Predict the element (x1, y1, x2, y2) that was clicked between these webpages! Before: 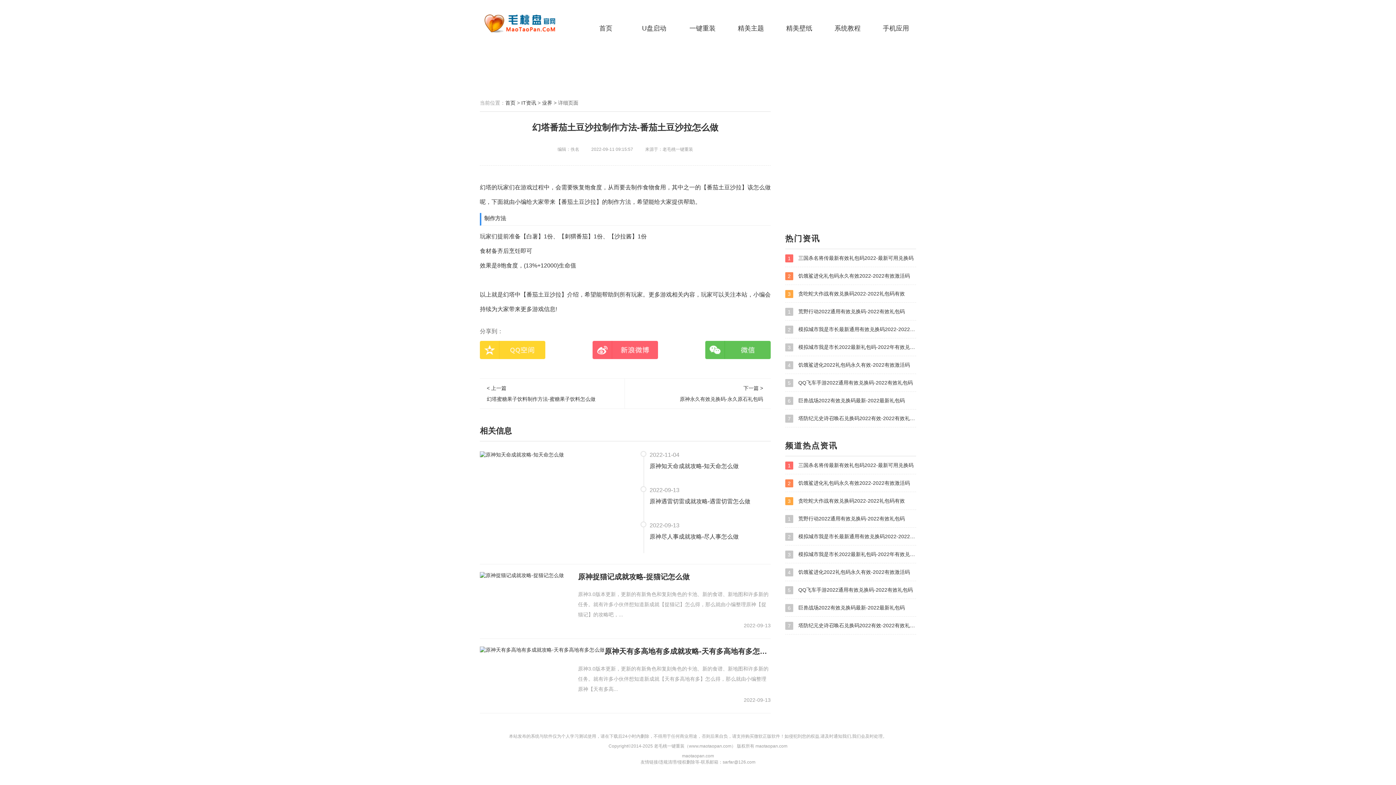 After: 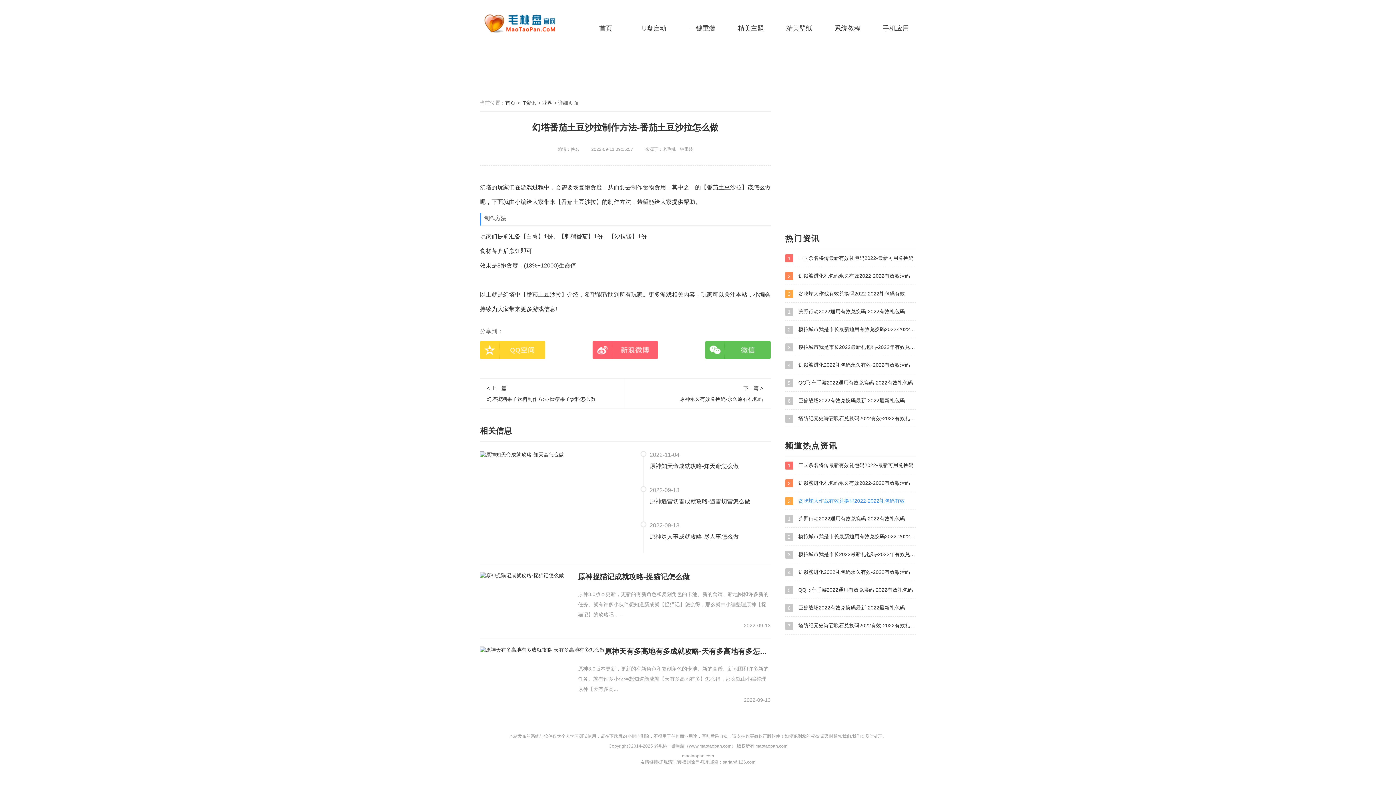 Action: bbox: (785, 496, 916, 505) label: 3 贪吃蛇大作战有效兑换码2022-2022礼包码有效